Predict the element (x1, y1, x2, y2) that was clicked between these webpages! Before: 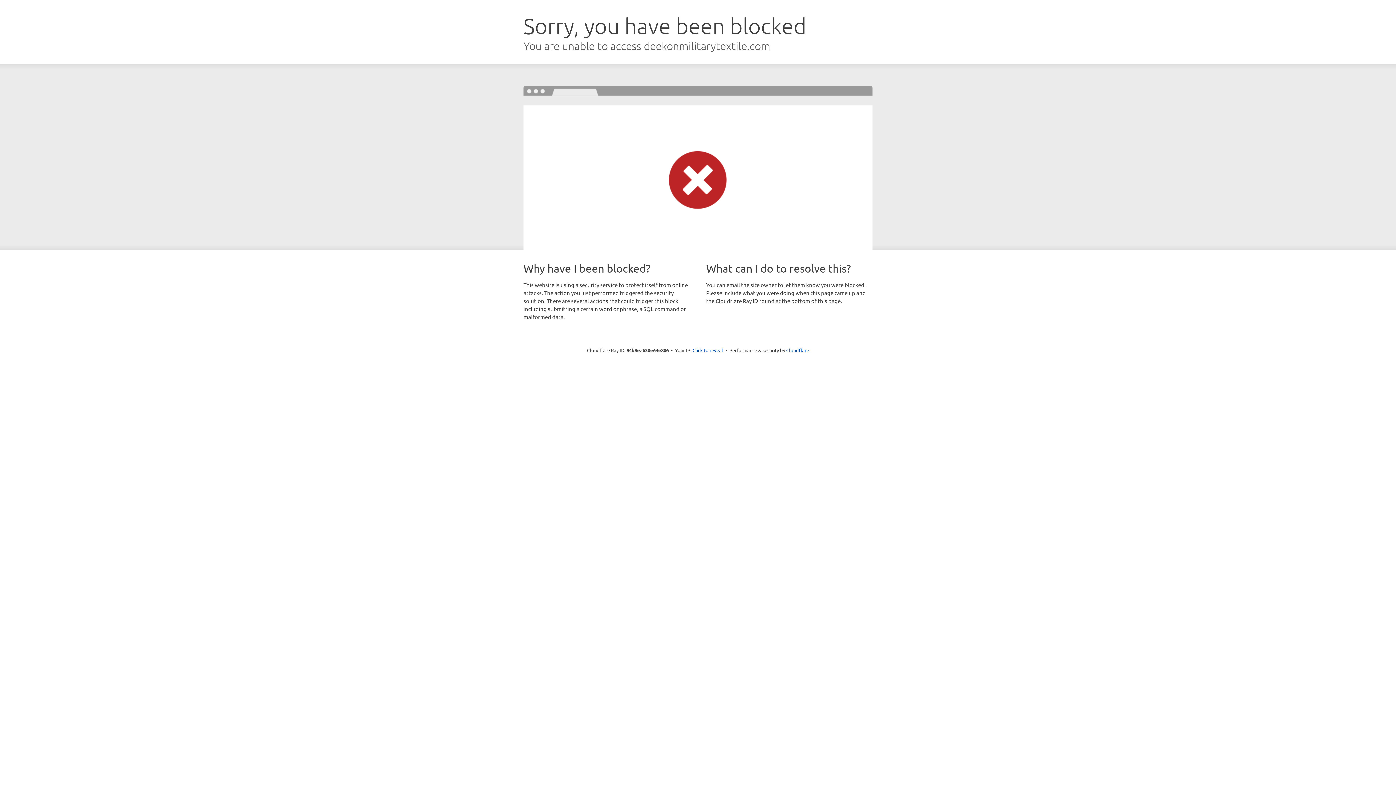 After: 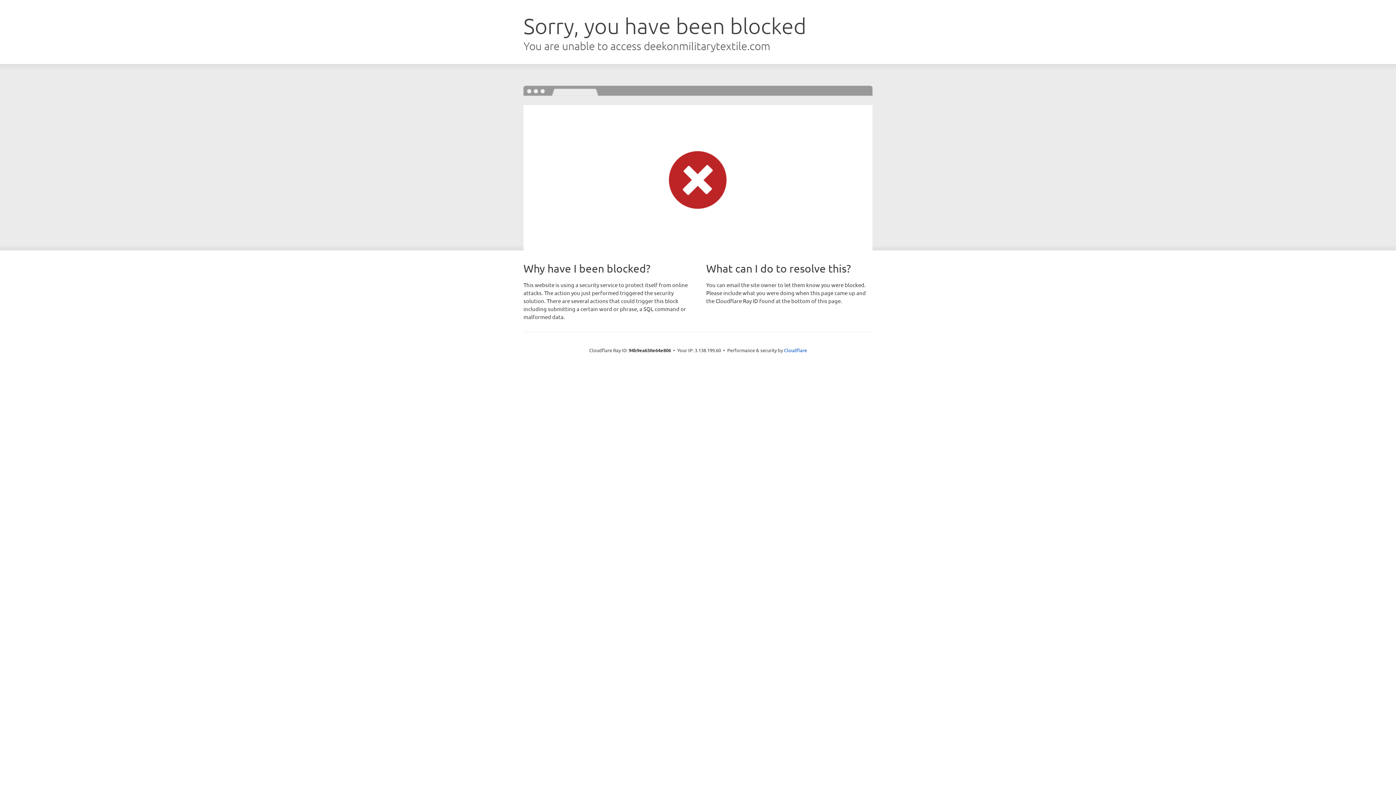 Action: bbox: (692, 346, 723, 353) label: Click to reveal